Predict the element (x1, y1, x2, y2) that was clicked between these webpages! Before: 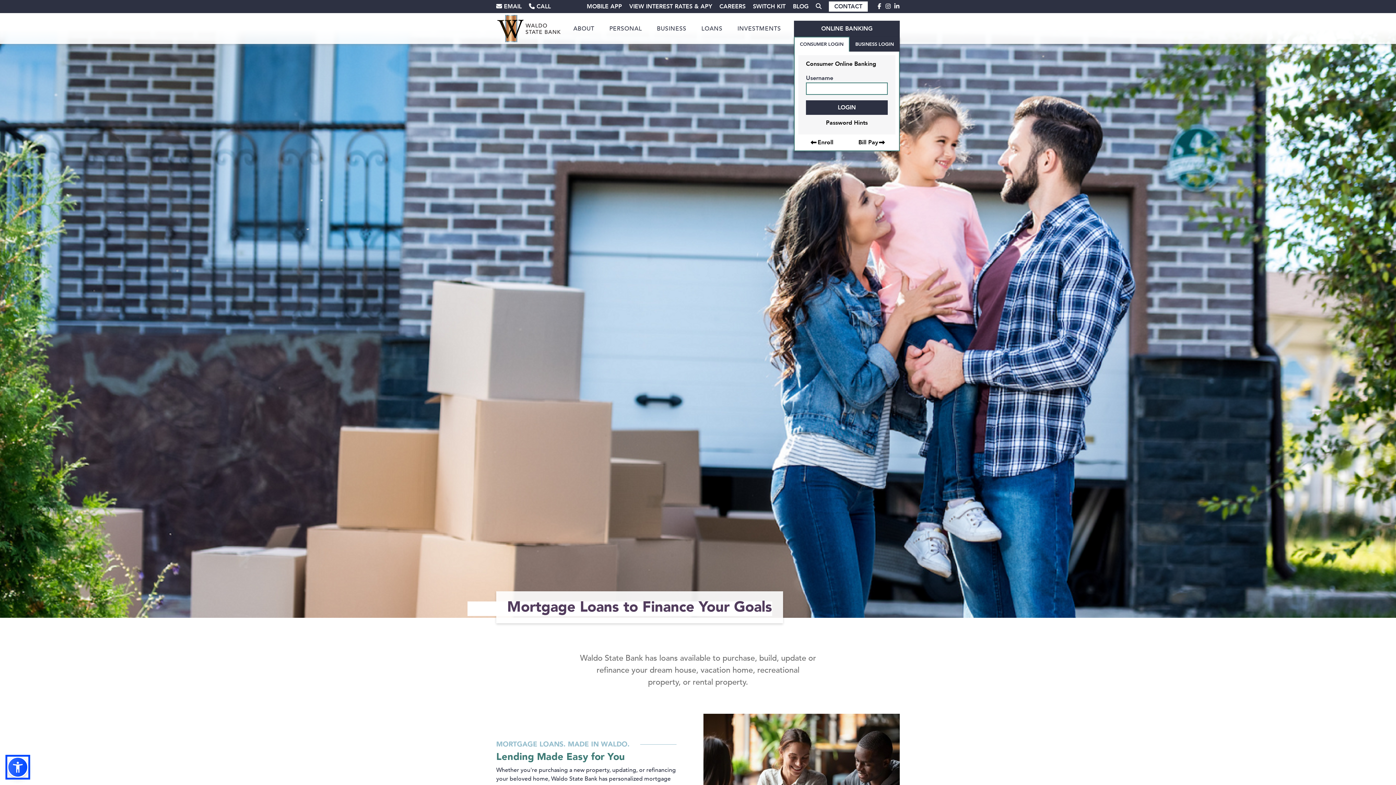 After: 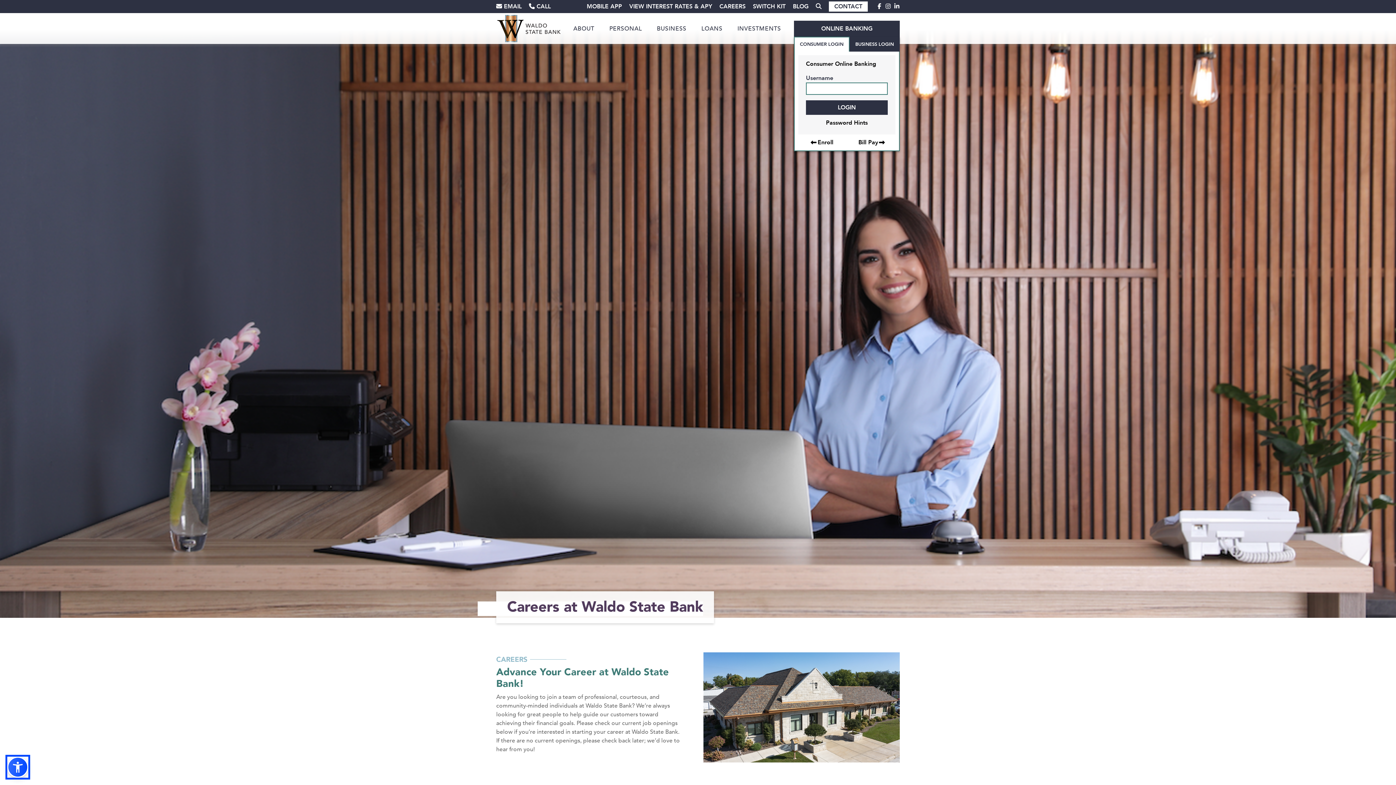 Action: label: CAREERS bbox: (712, 2, 745, 10)